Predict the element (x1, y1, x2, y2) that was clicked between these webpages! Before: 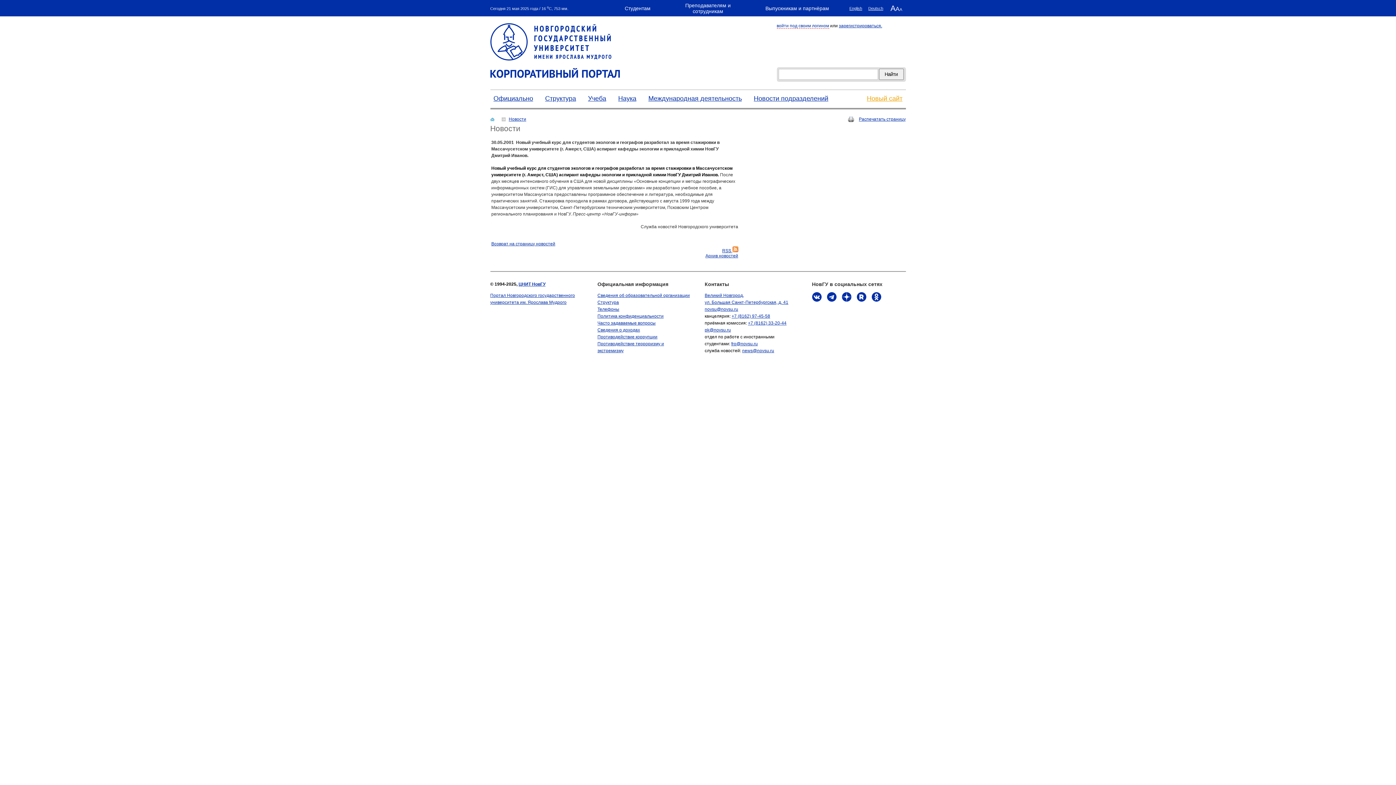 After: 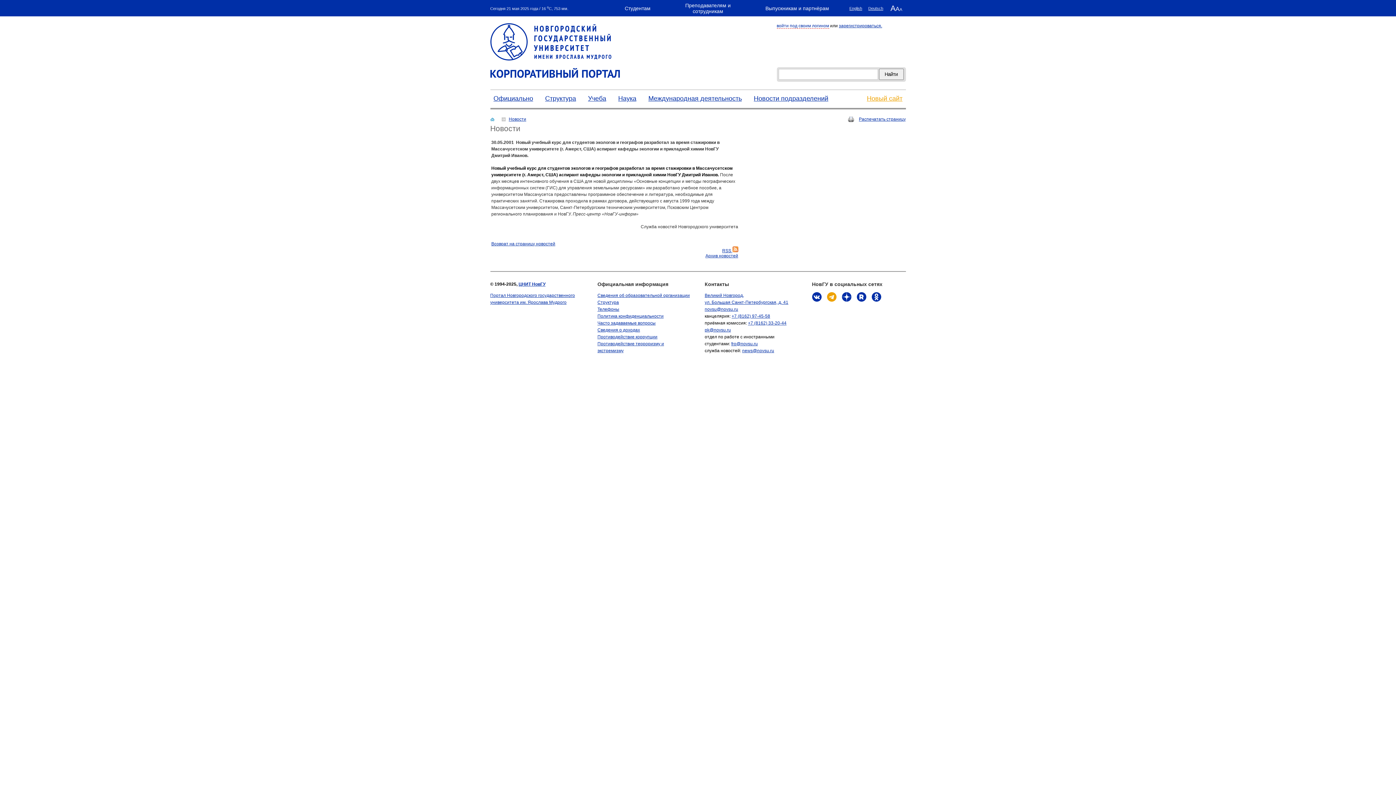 Action: bbox: (827, 292, 836, 304)